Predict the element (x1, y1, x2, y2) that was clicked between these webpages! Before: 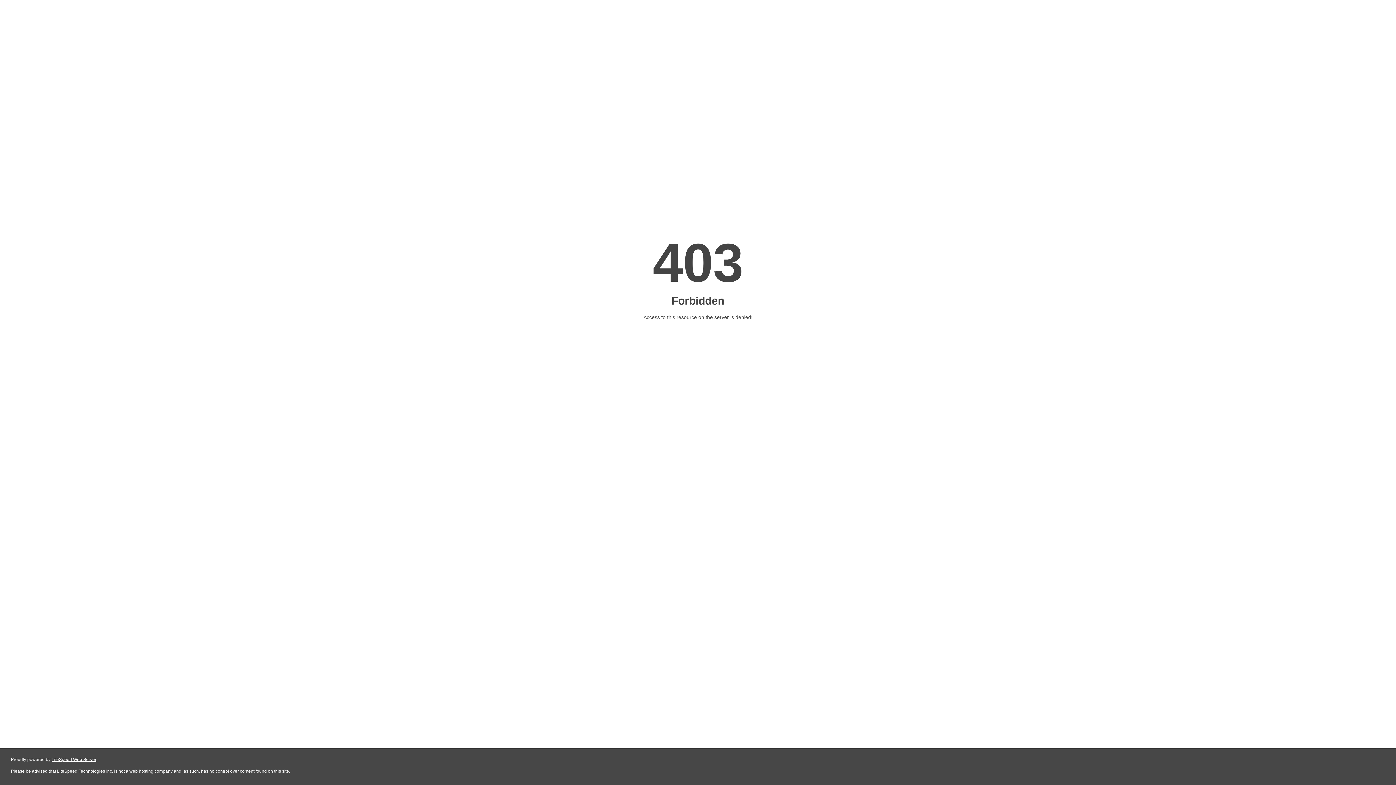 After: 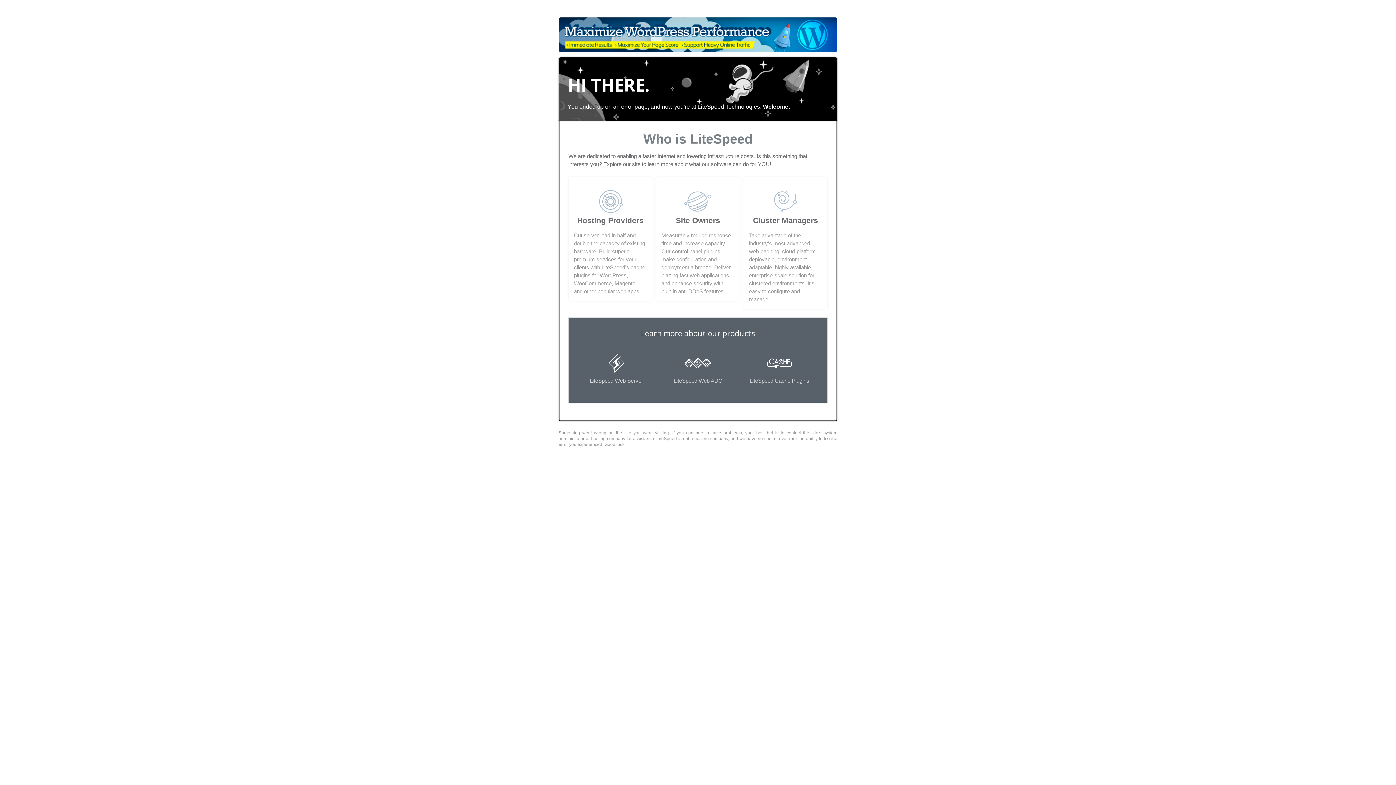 Action: label: LiteSpeed Web Server bbox: (51, 757, 96, 762)